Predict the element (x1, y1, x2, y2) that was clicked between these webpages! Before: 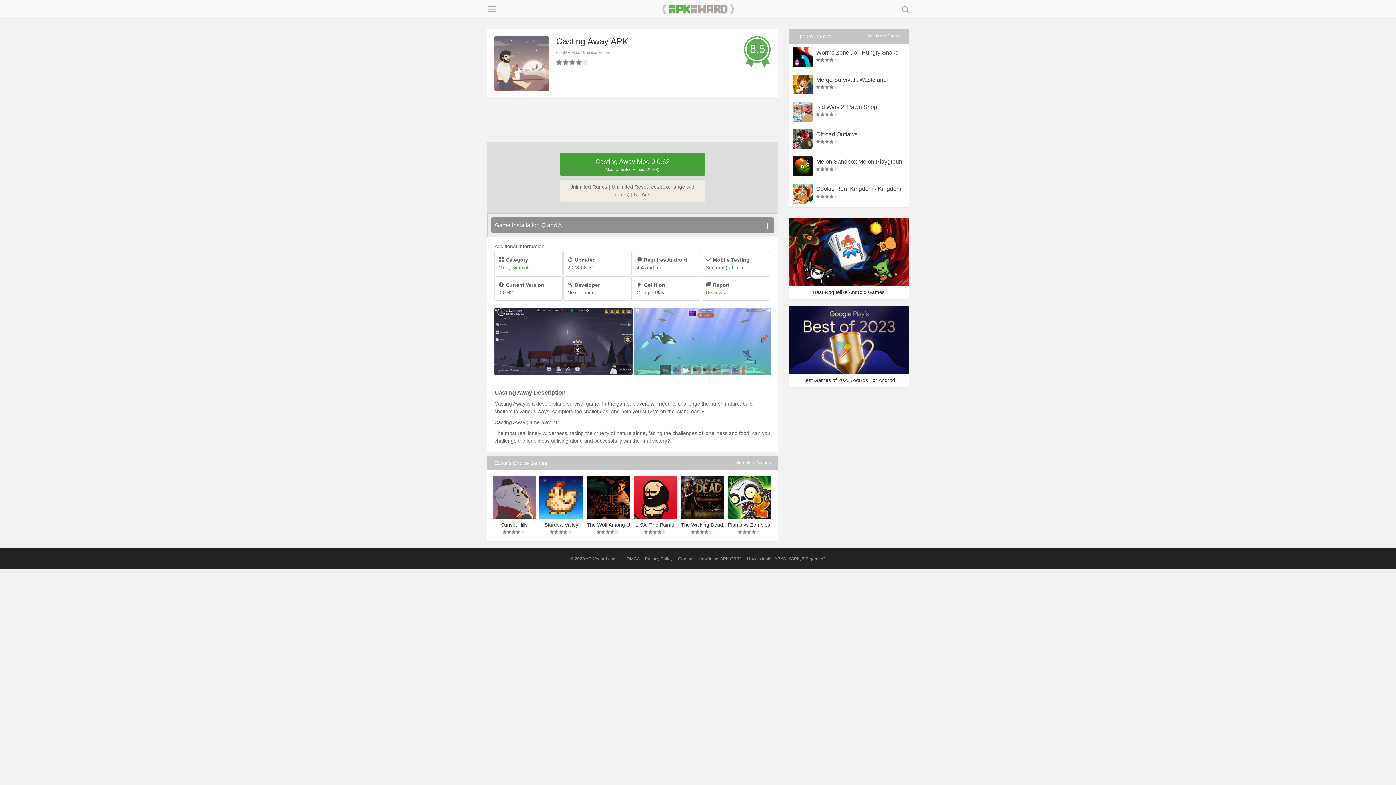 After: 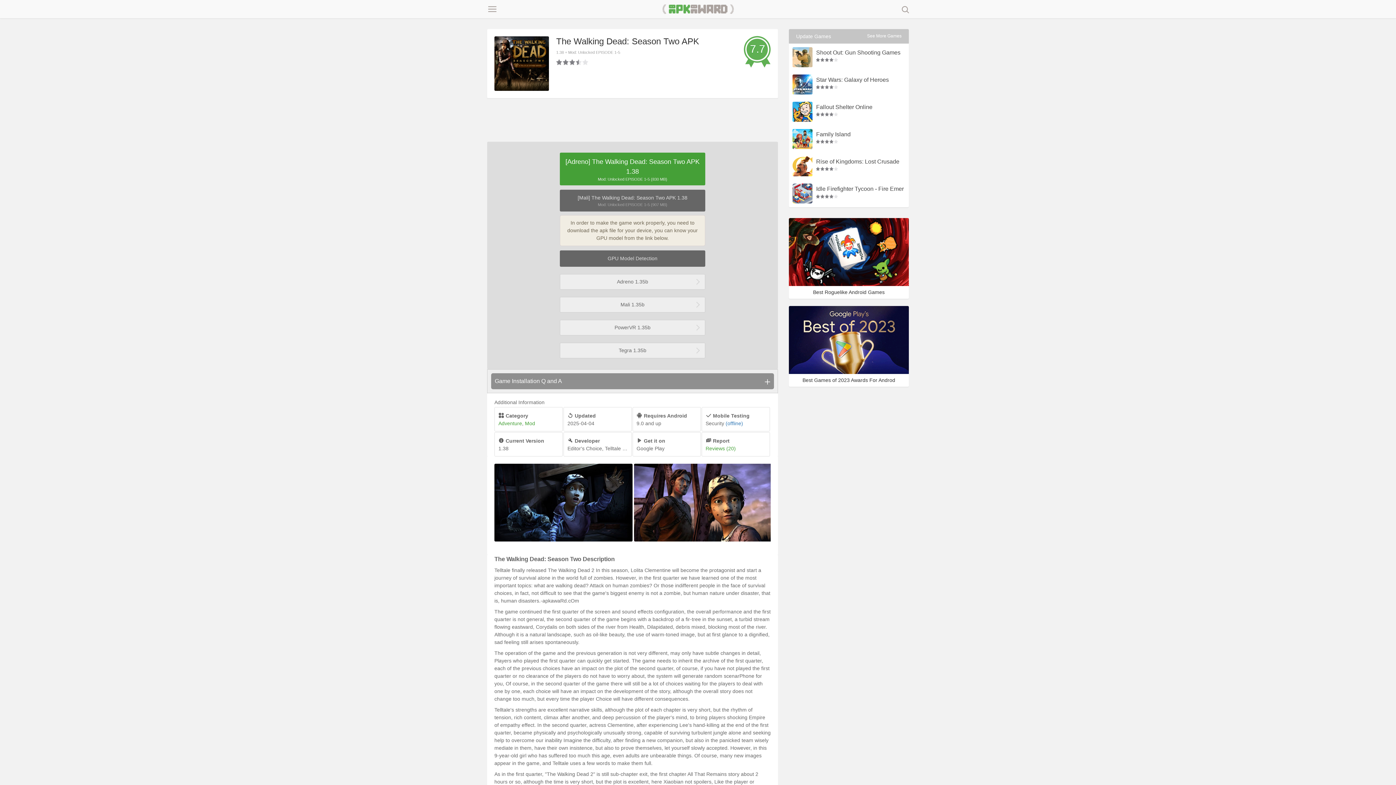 Action: bbox: (681, 476, 724, 519)